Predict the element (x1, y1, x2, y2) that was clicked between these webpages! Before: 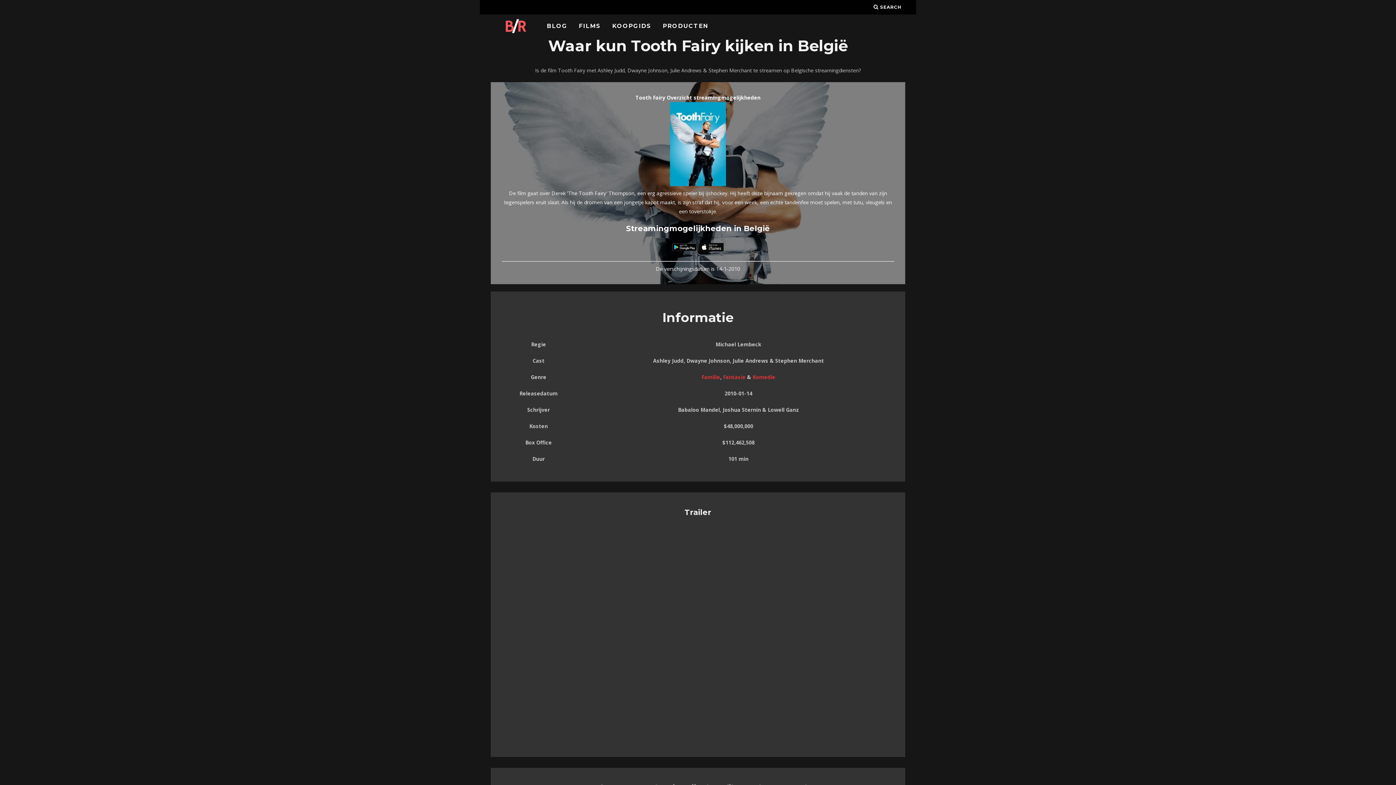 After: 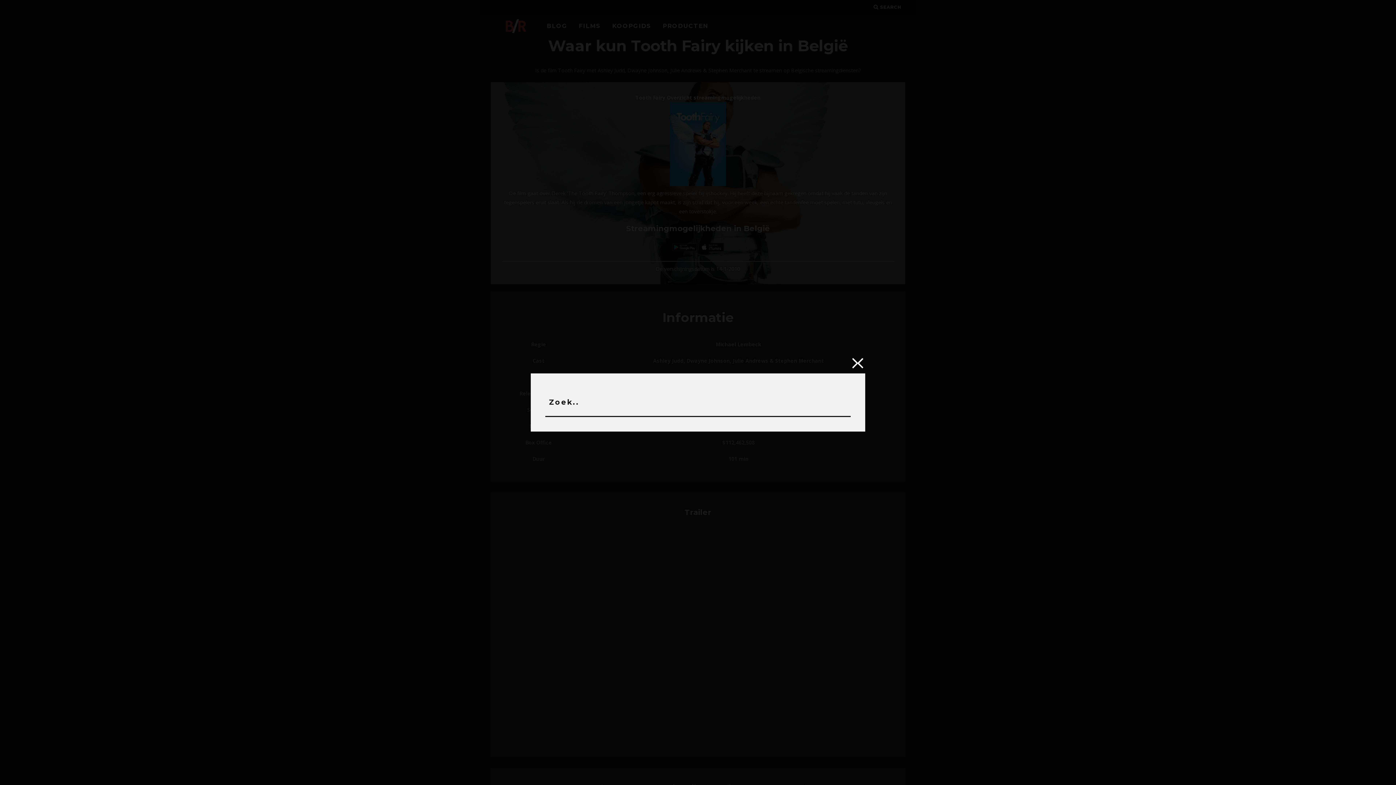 Action: label:  SEARCH bbox: (873, 0, 901, 14)